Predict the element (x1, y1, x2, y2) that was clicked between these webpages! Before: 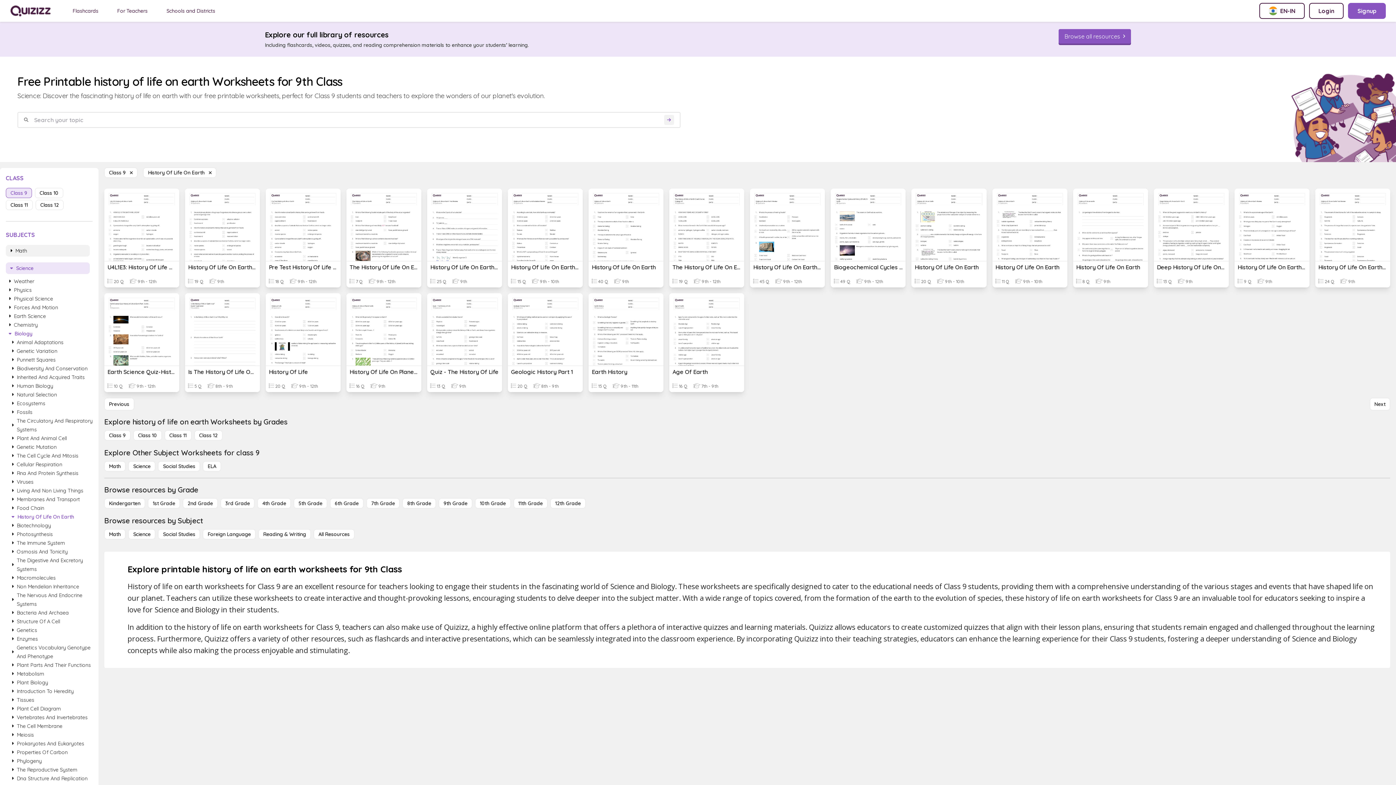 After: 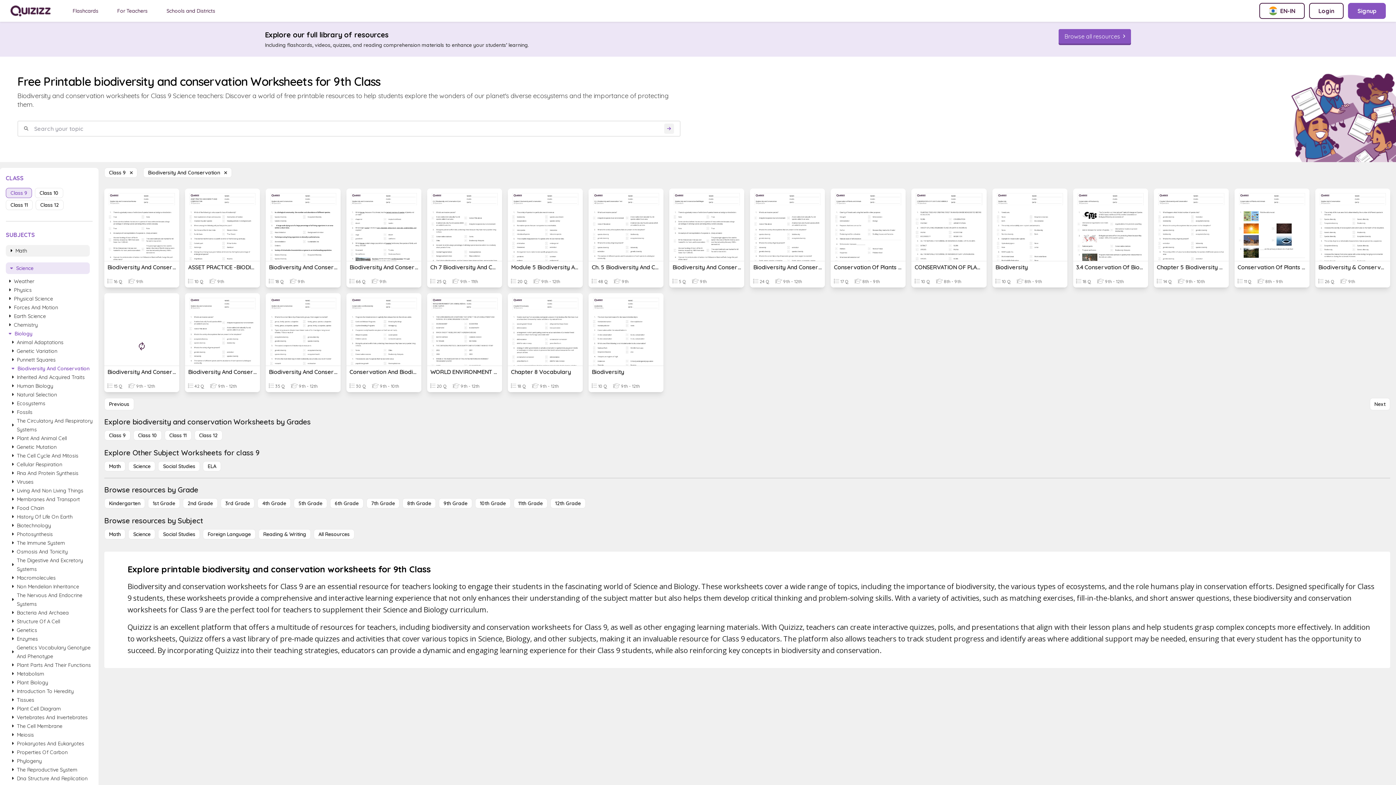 Action: bbox: (11, 364, 92, 373) label: Biodiversity And Conservation